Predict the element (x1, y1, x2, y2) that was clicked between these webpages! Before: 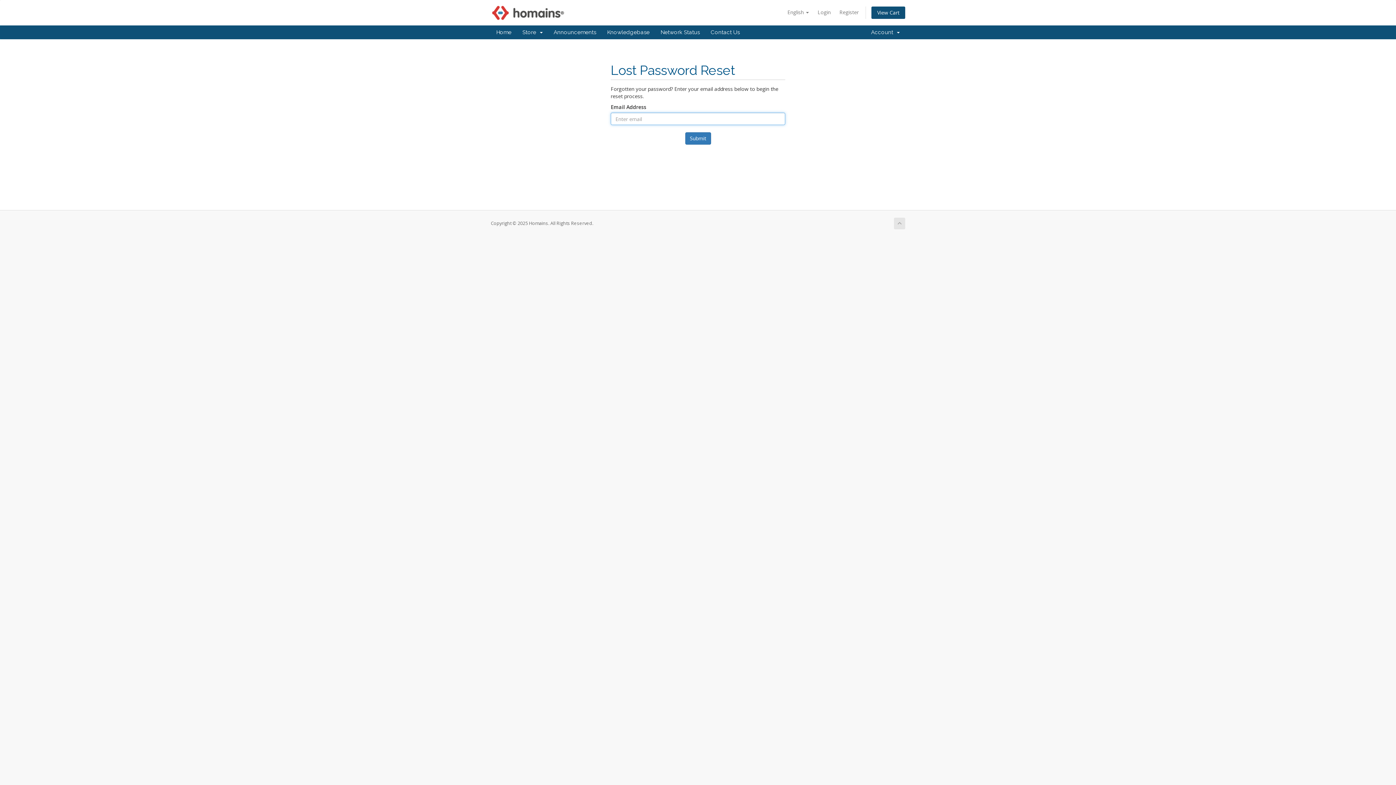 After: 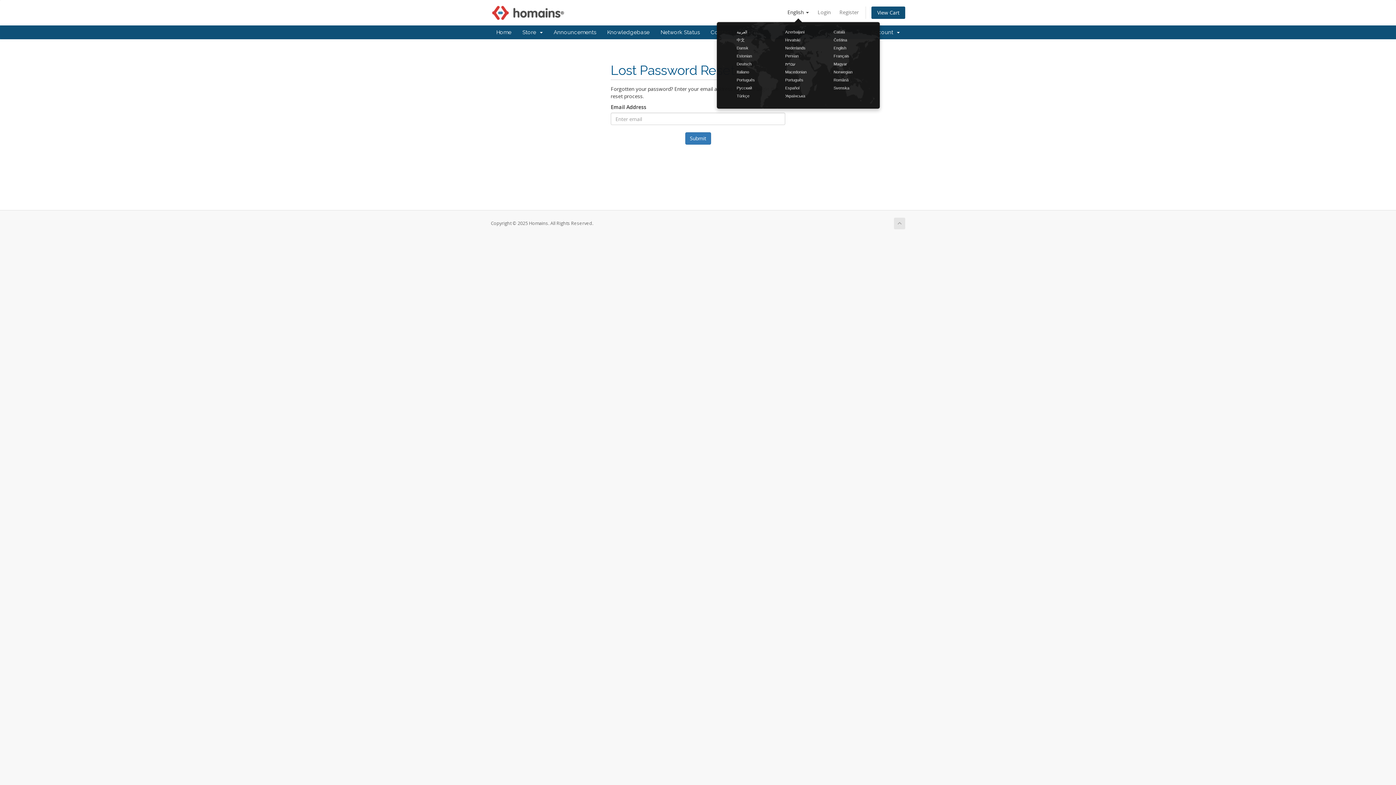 Action: label: English  bbox: (784, 6, 812, 18)